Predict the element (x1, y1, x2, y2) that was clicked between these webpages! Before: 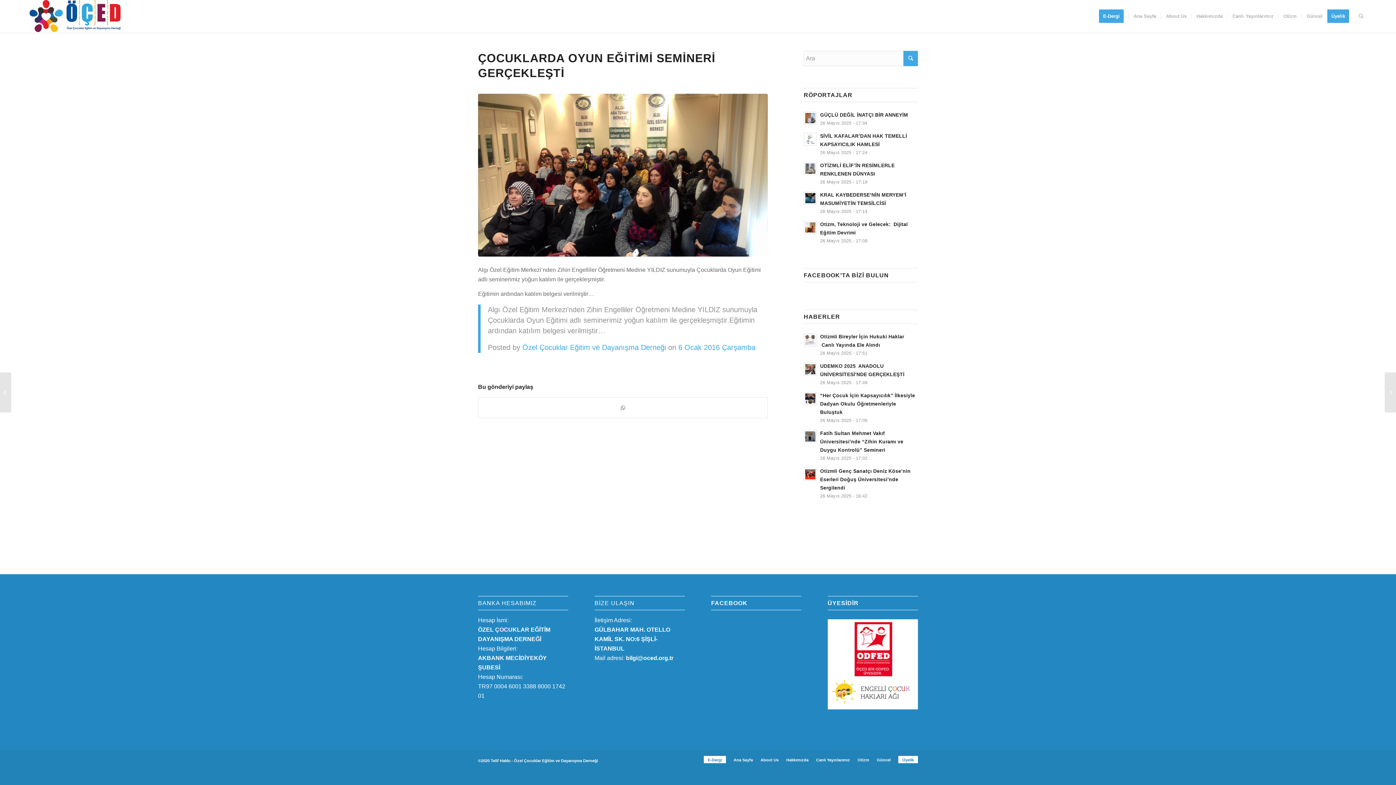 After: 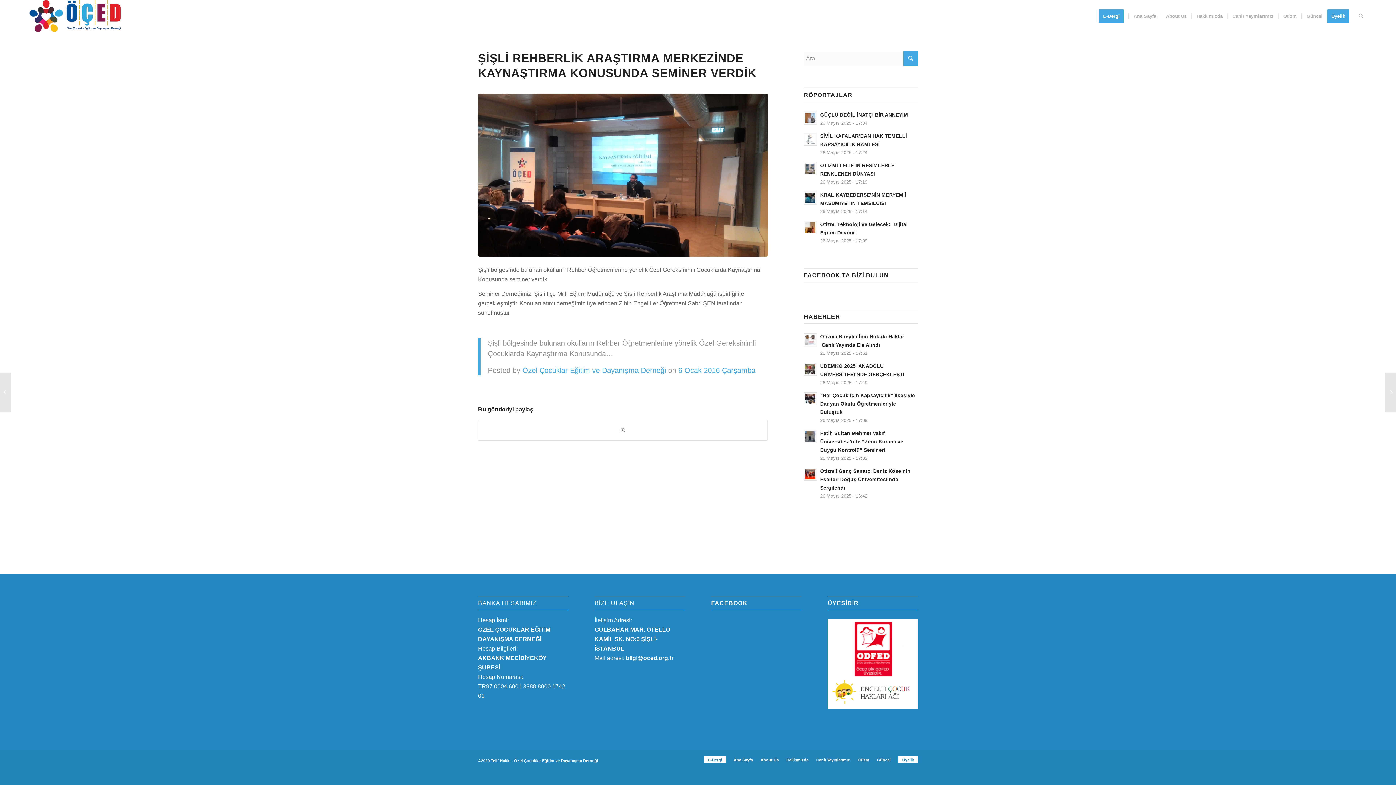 Action: label: Şişli Rehberlik Araştırma Merkezinde Kaynaştırma Konusunda Seminer Ve...	 bbox: (0, 372, 11, 412)